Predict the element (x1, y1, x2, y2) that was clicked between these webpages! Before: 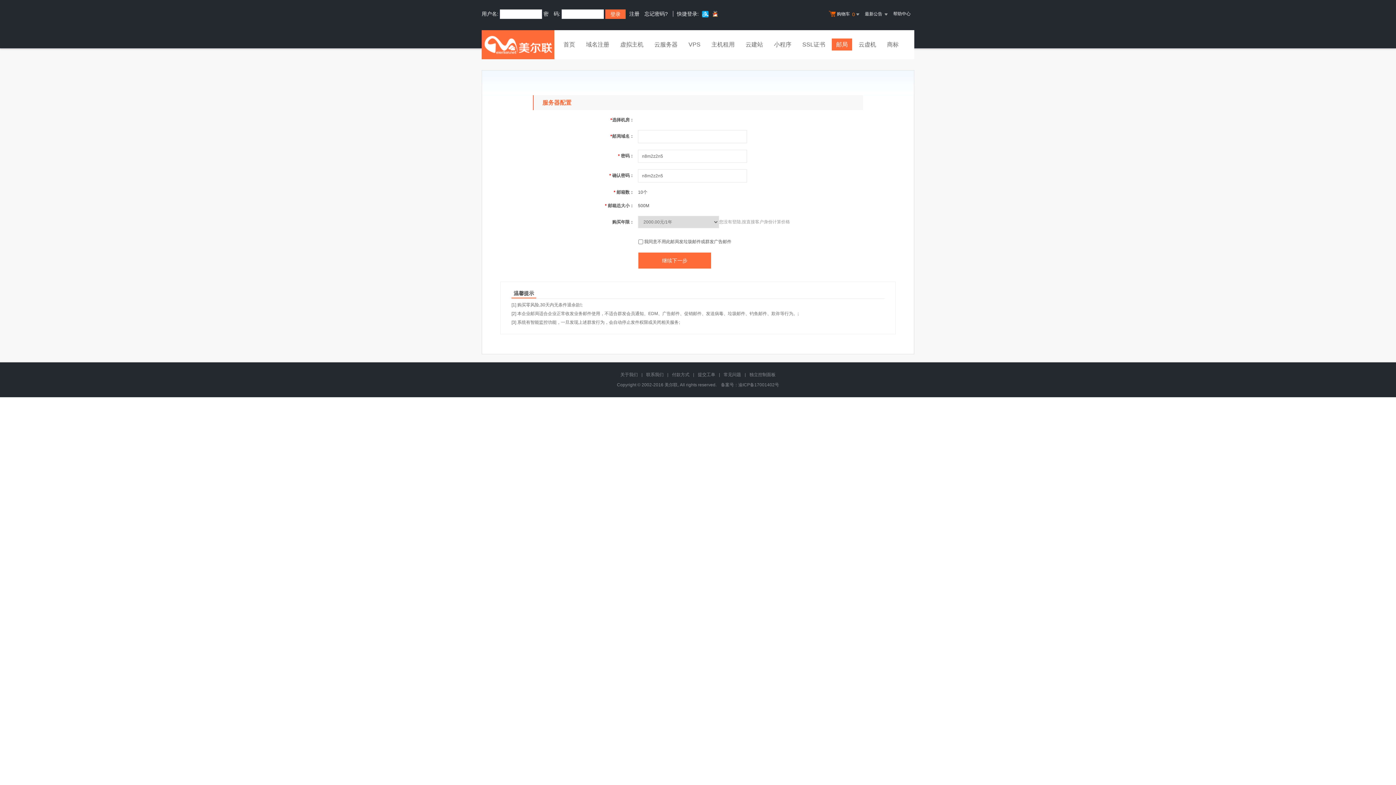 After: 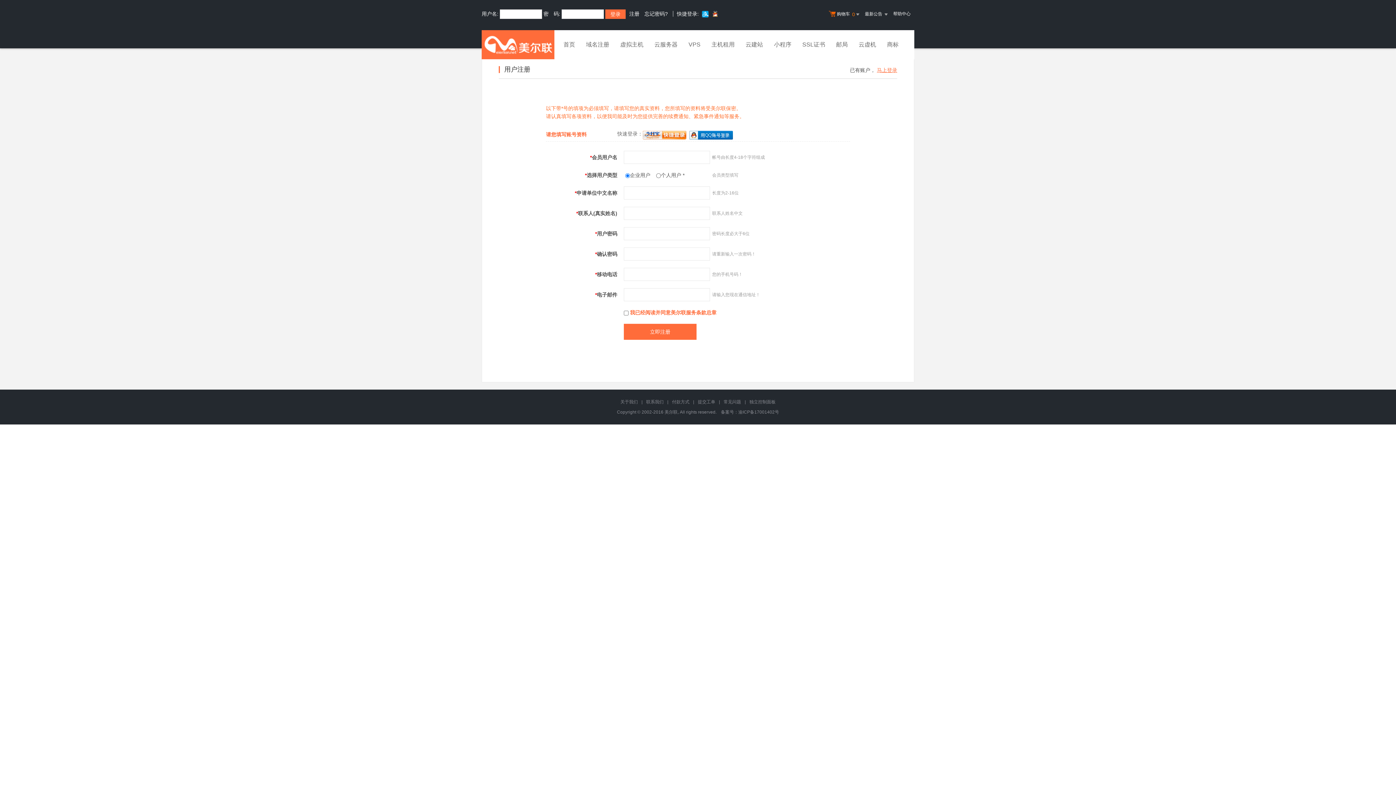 Action: bbox: (629, 10, 639, 16) label: 注册